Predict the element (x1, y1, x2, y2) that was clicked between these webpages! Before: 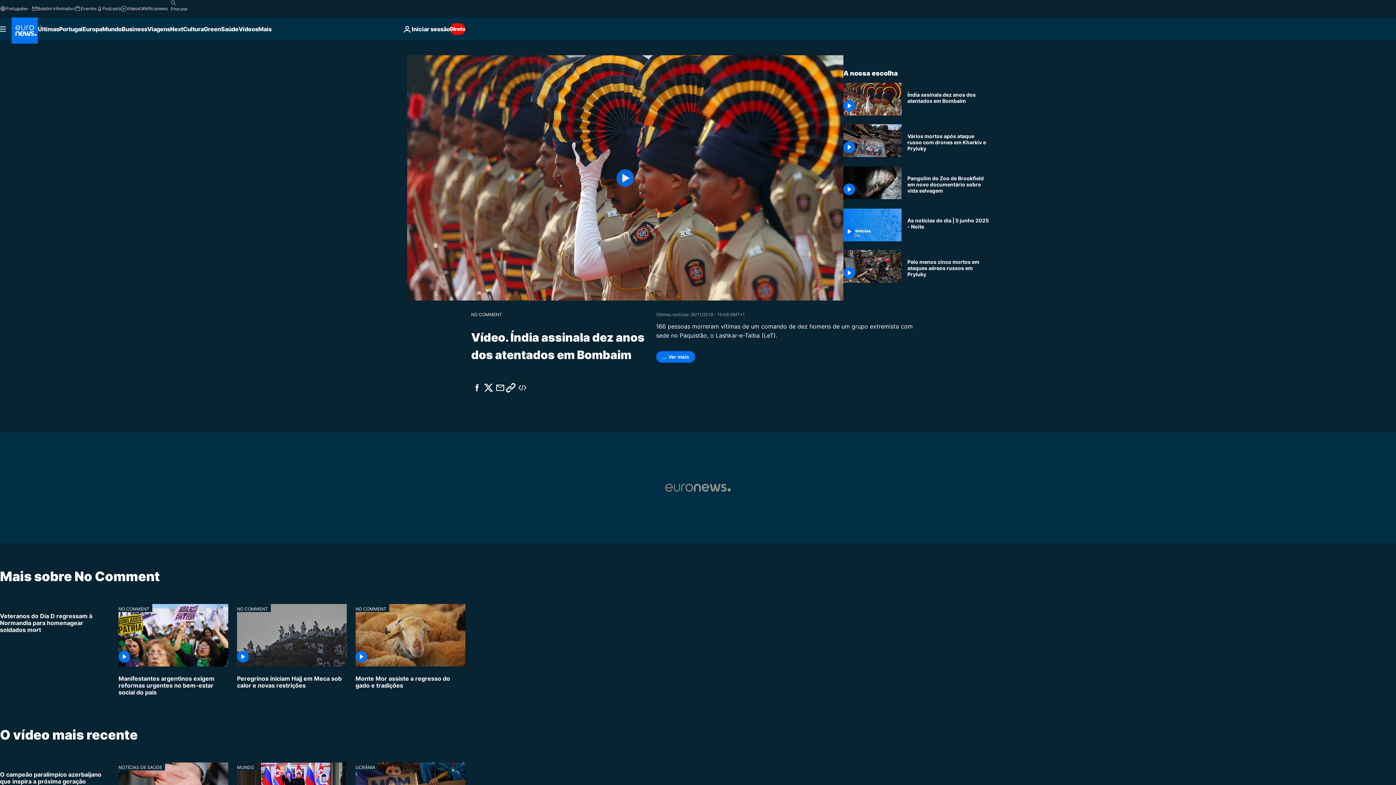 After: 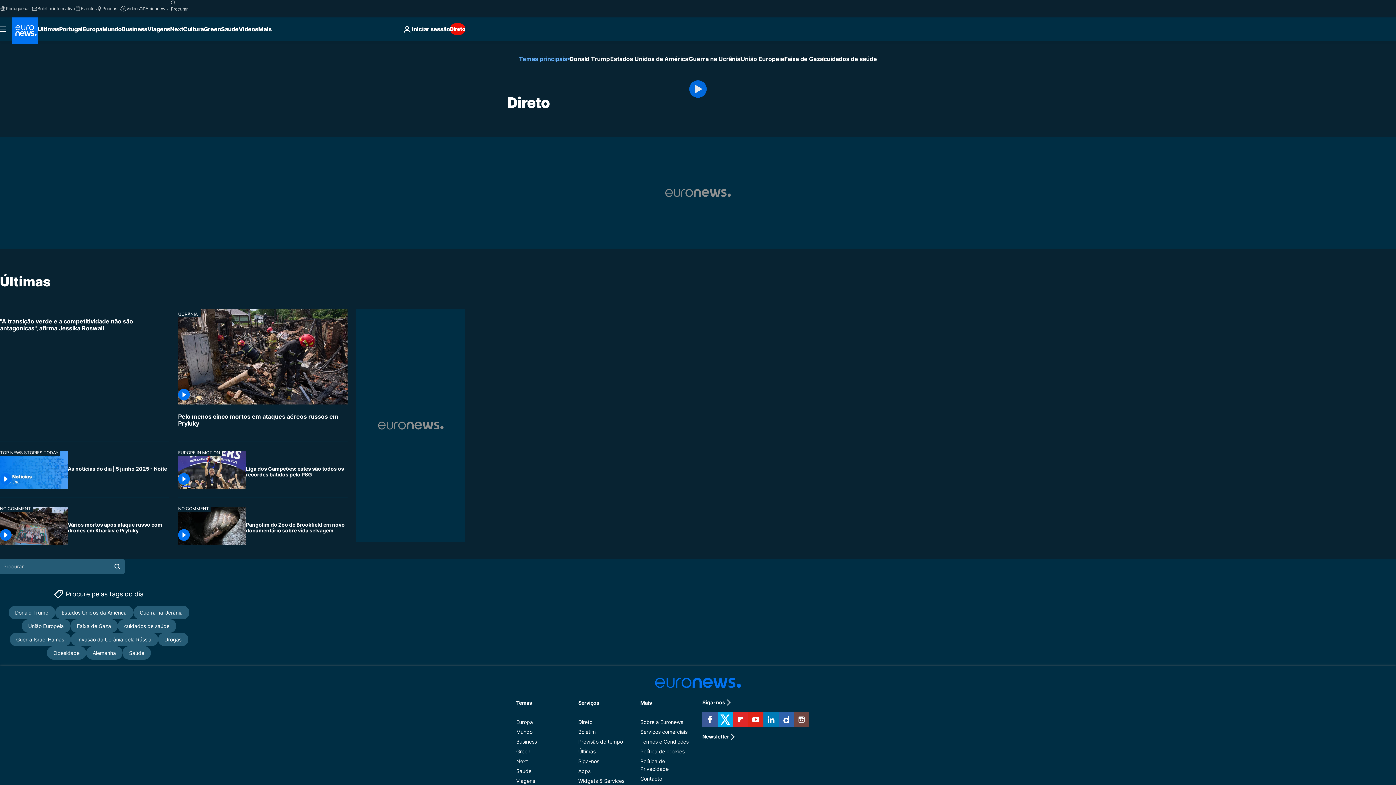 Action: bbox: (450, 23, 465, 34) label: Direto